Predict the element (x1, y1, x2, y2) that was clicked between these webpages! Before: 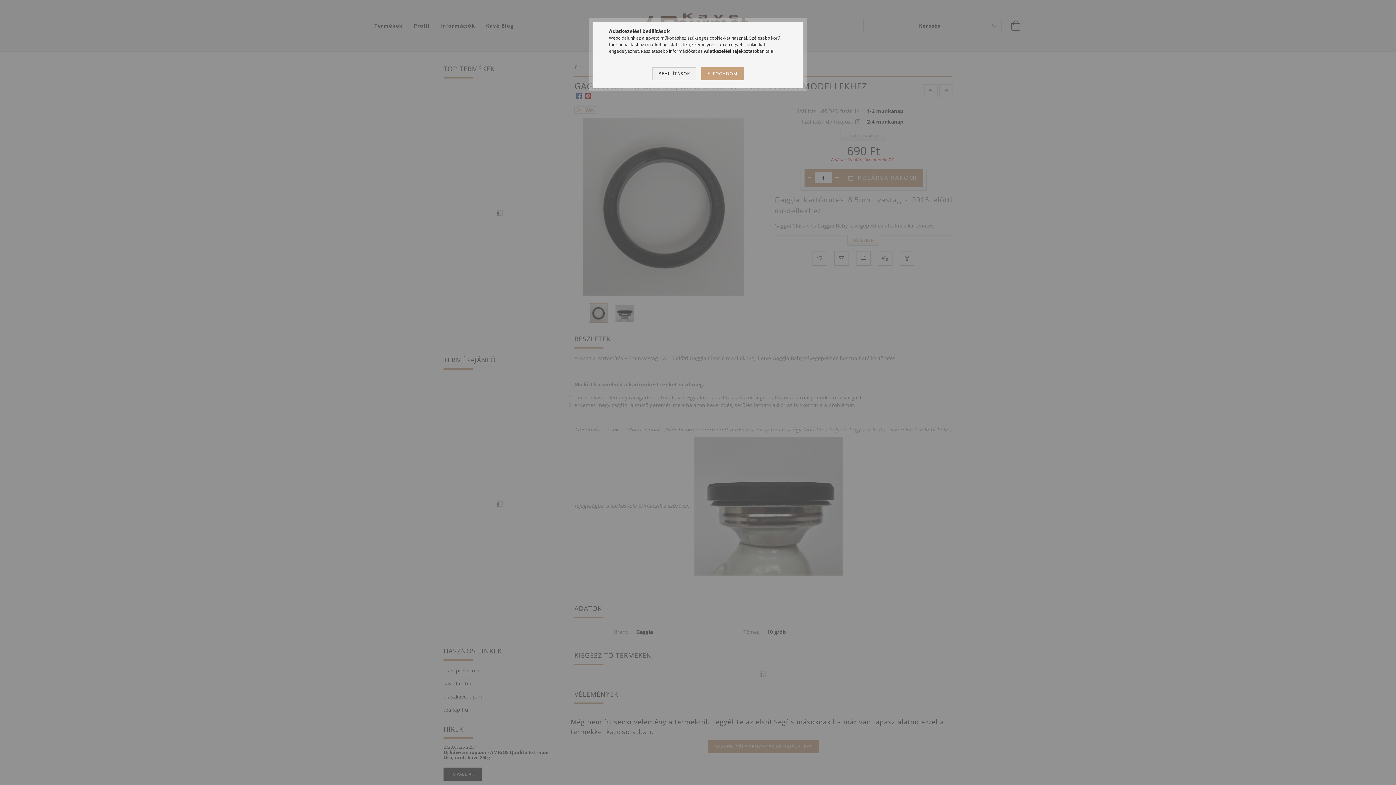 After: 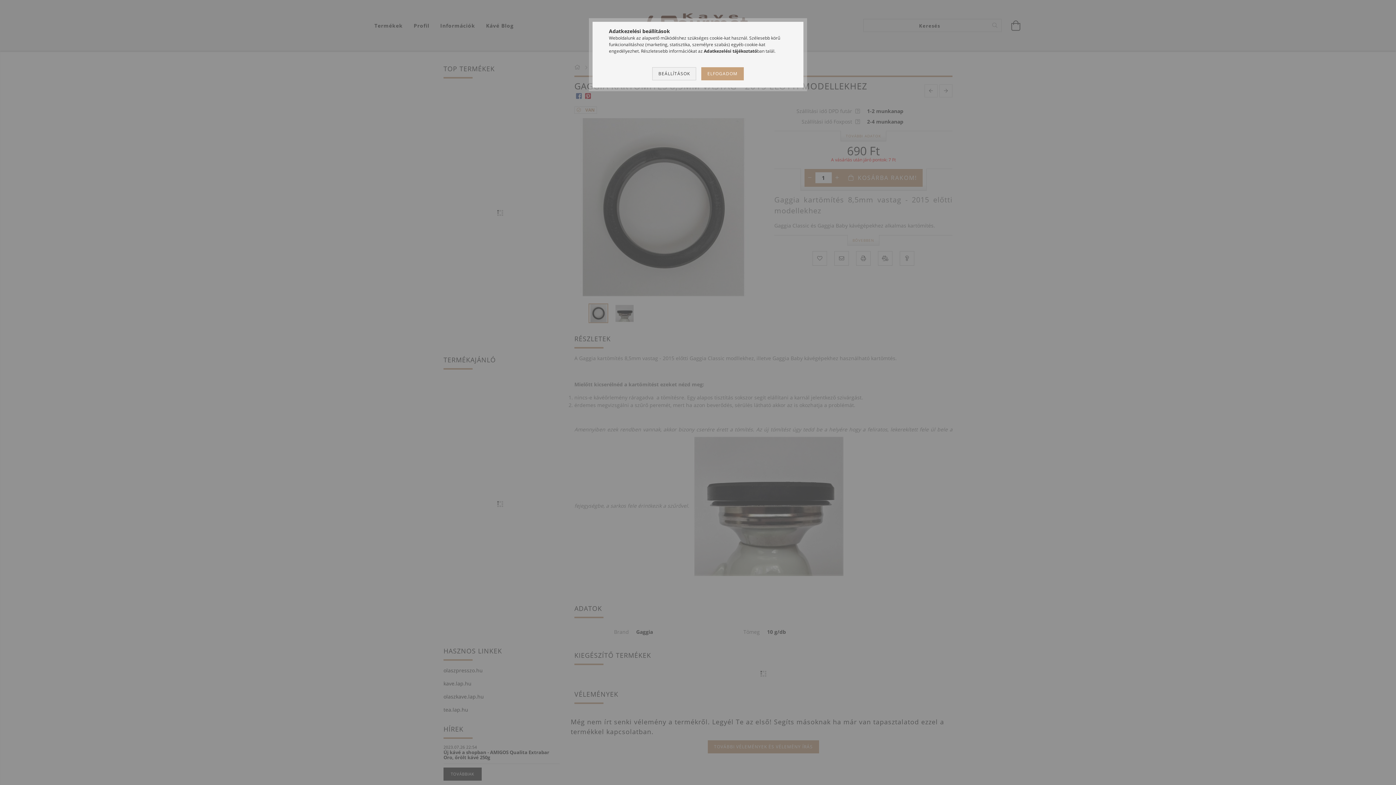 Action: bbox: (704, 48, 757, 54) label: Adatkezelési tájékoztató